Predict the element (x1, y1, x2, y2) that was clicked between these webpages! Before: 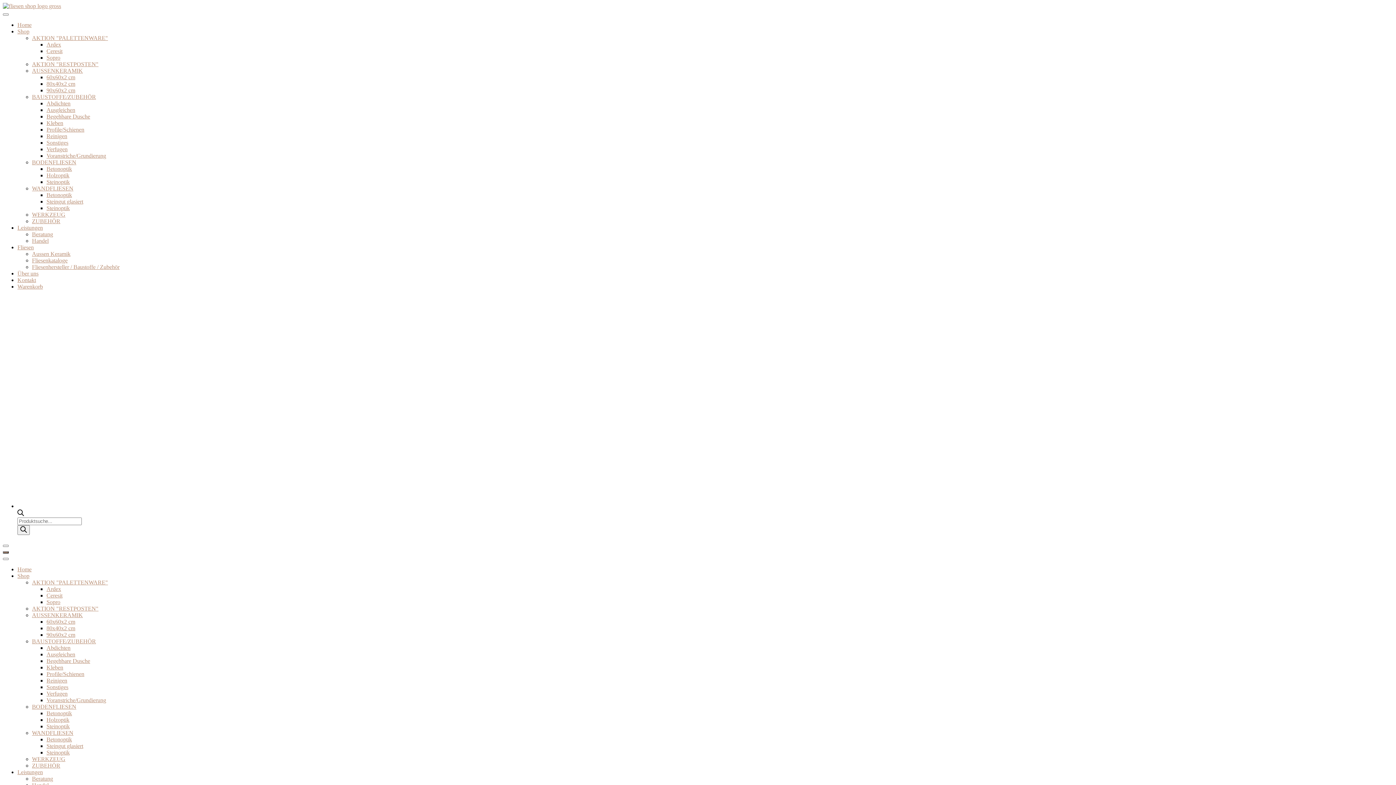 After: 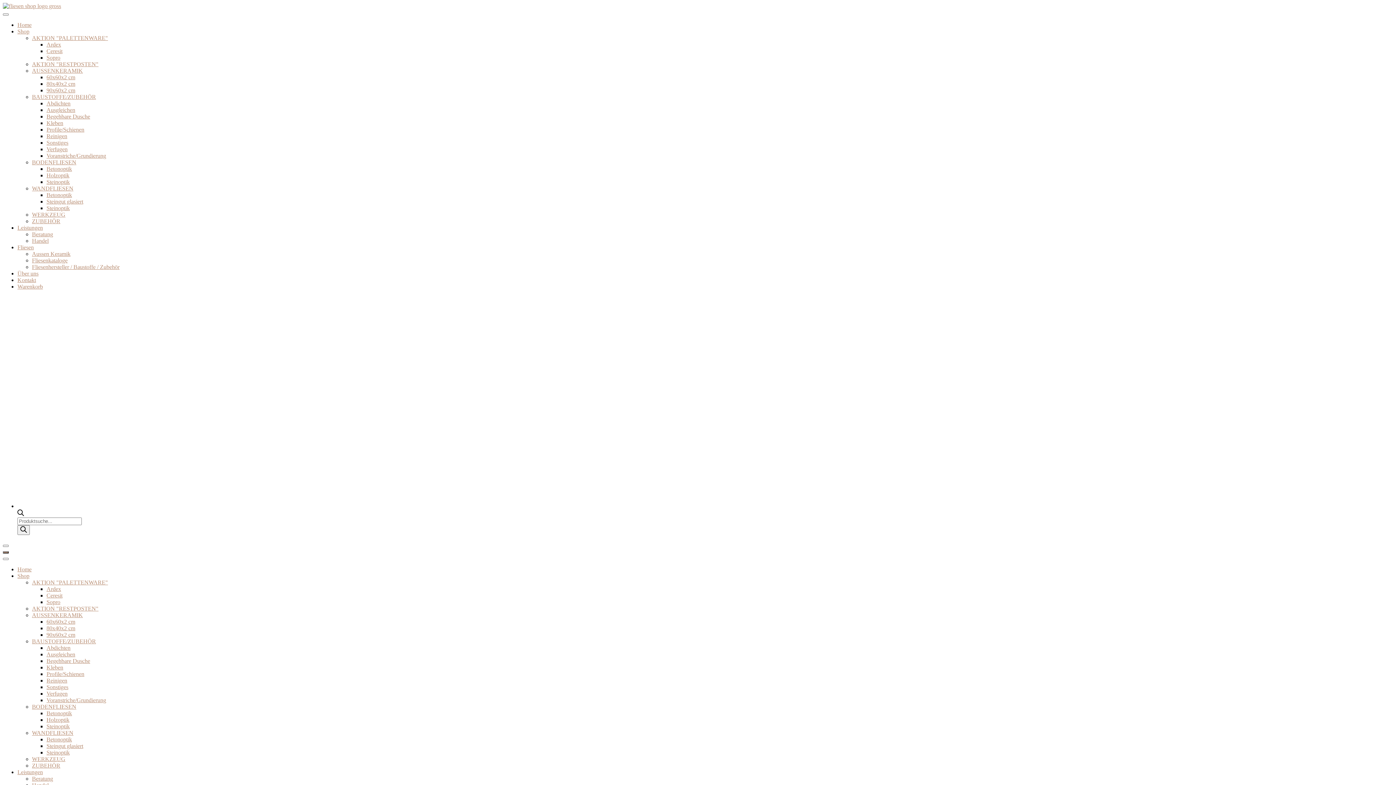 Action: label: Steinoptik bbox: (46, 723, 69, 729)